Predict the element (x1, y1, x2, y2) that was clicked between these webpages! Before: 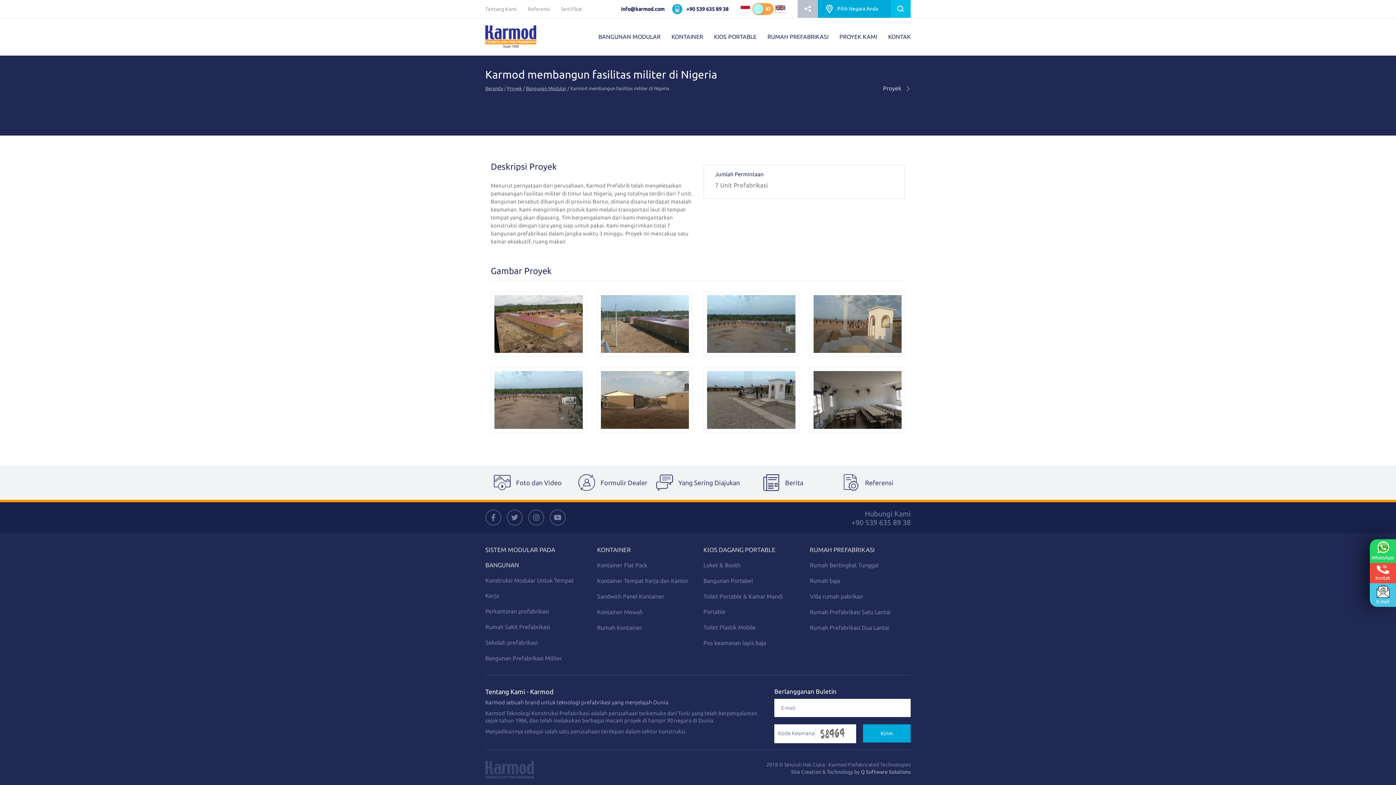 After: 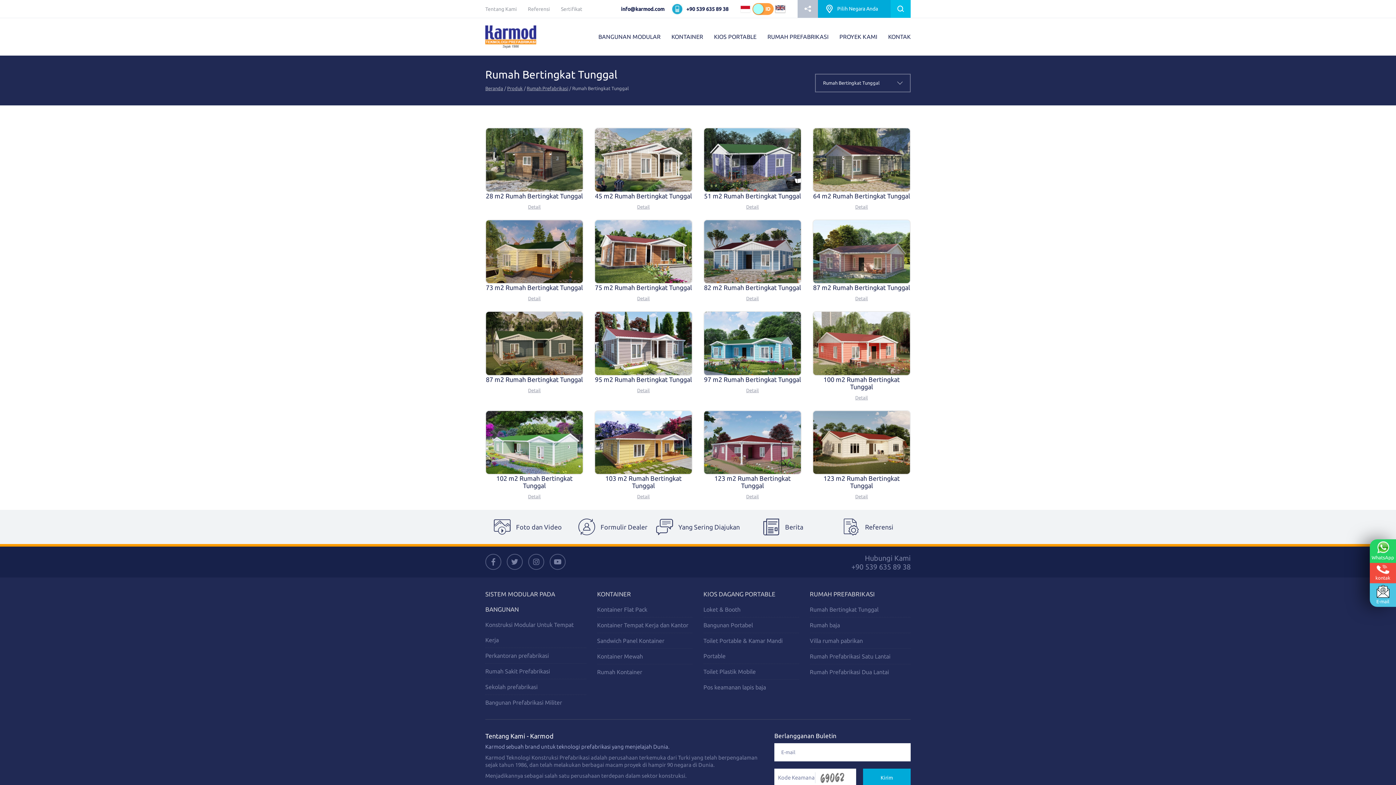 Action: label: Rumah Bertingkat Tunggal bbox: (810, 557, 910, 573)